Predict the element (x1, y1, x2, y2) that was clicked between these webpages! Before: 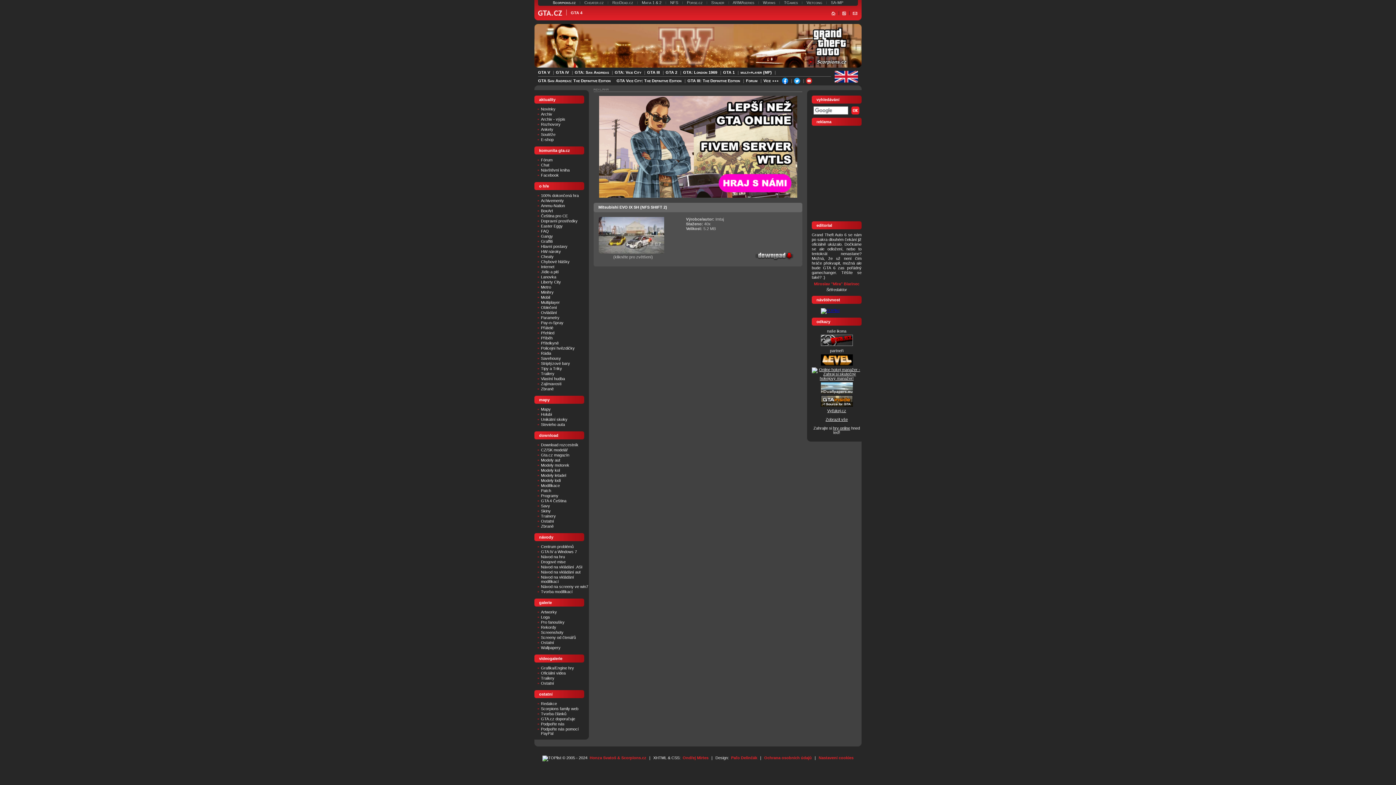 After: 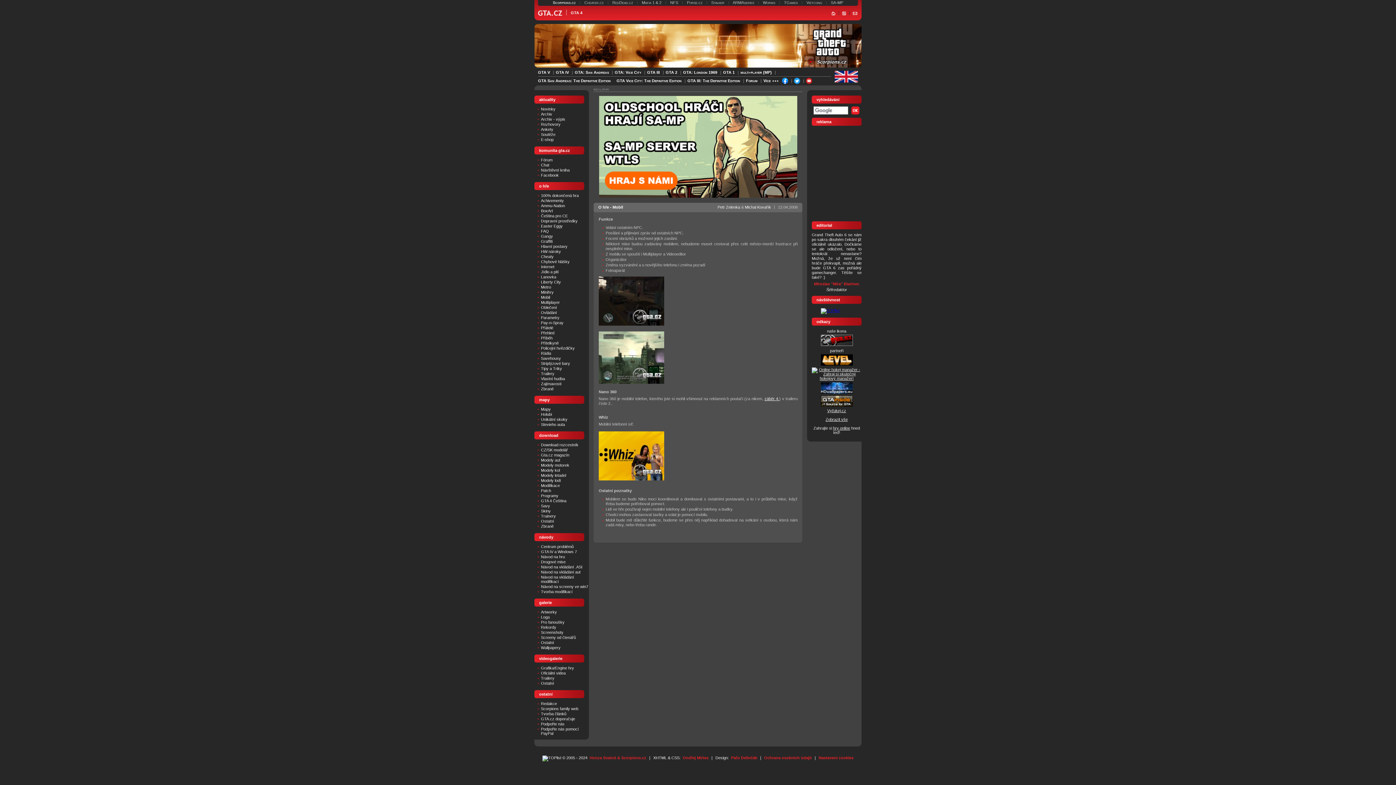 Action: label: Mobil bbox: (541, 295, 550, 299)